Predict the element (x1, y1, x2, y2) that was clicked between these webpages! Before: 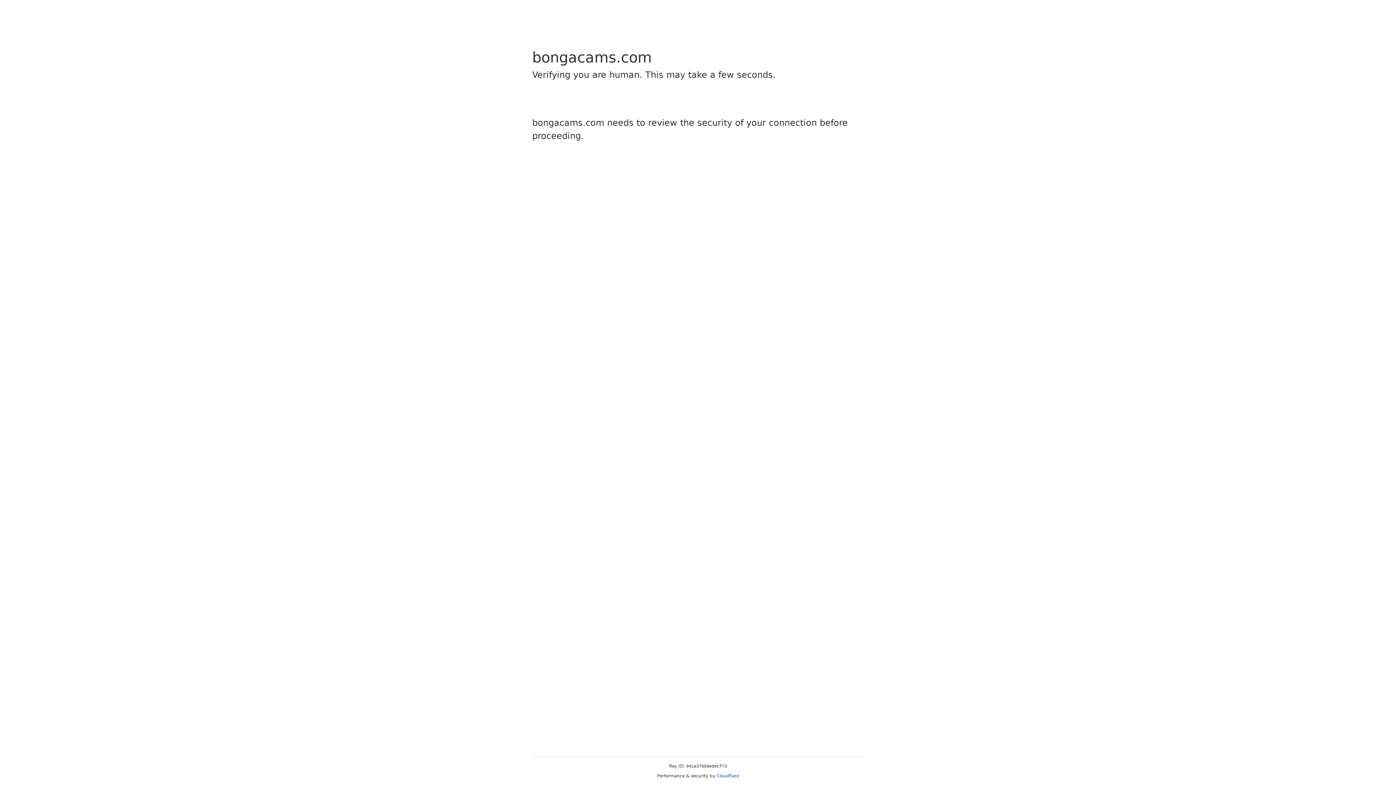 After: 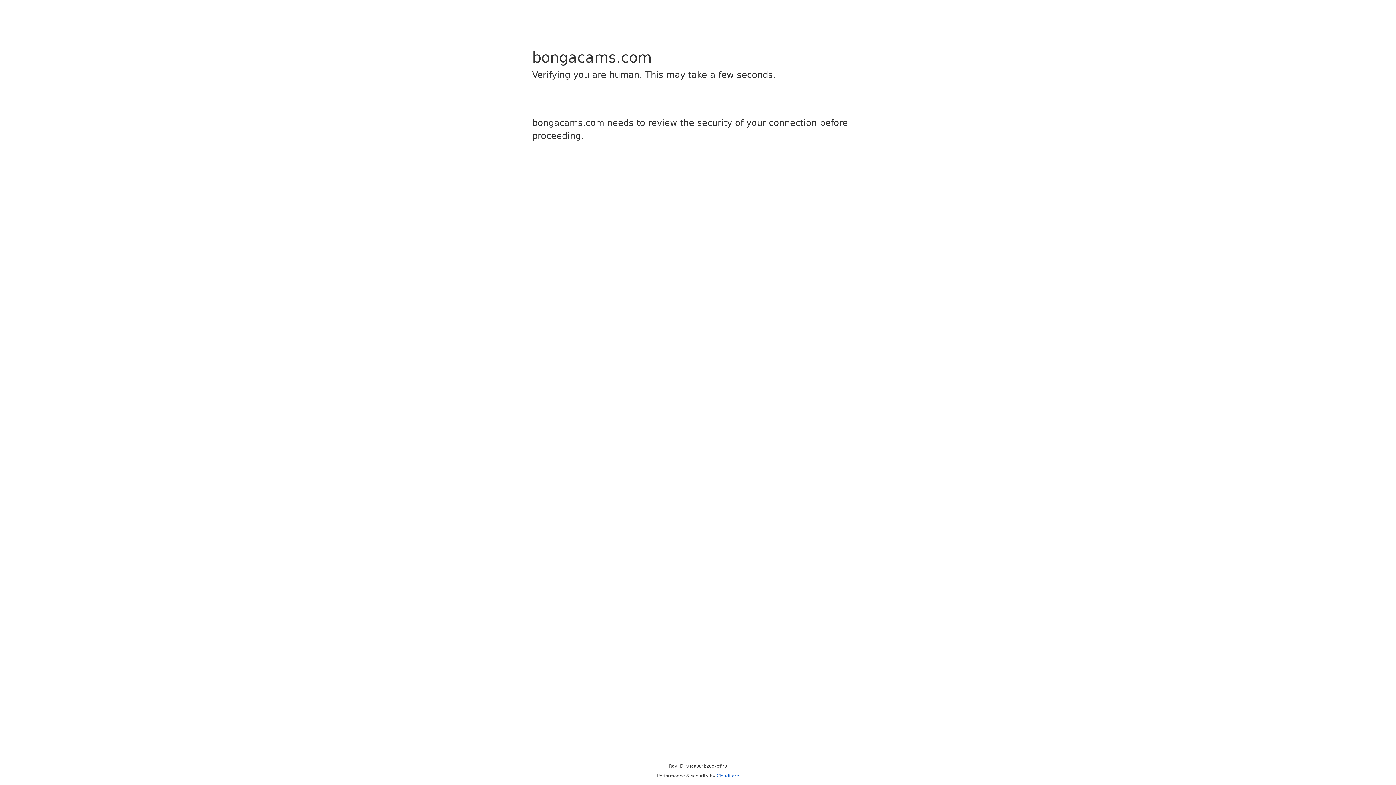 Action: bbox: (716, 773, 739, 778) label: Cloudflare